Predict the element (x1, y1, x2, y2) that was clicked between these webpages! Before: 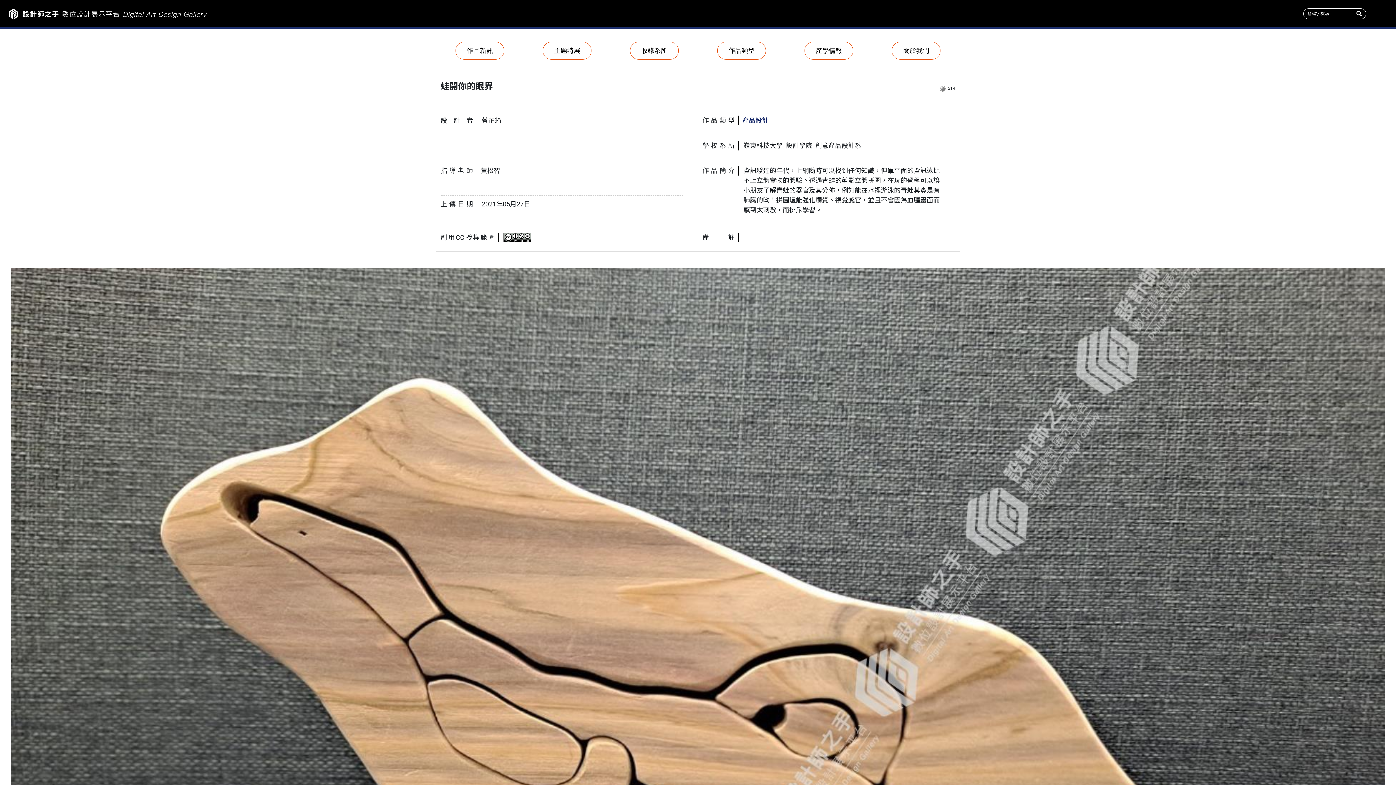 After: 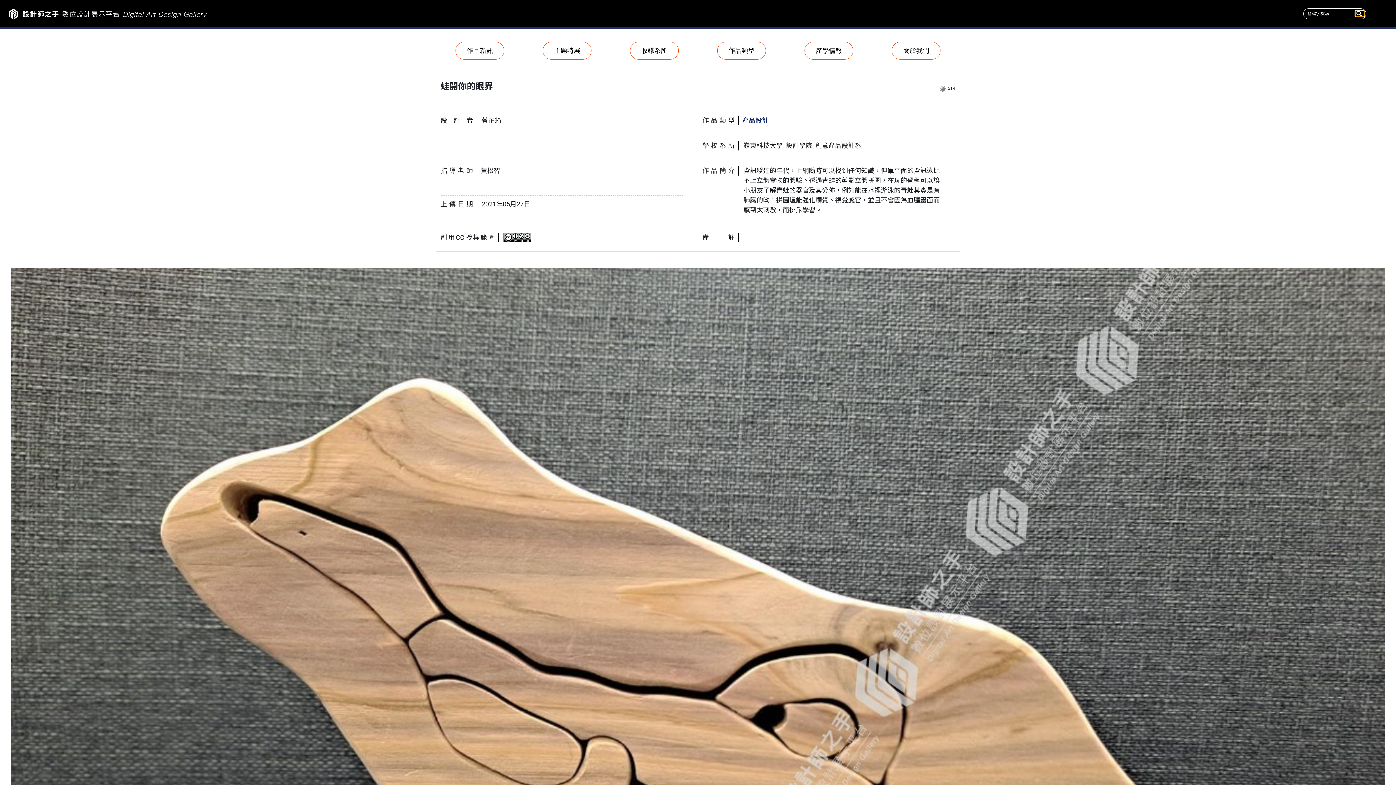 Action: bbox: (1355, 10, 1364, 16)